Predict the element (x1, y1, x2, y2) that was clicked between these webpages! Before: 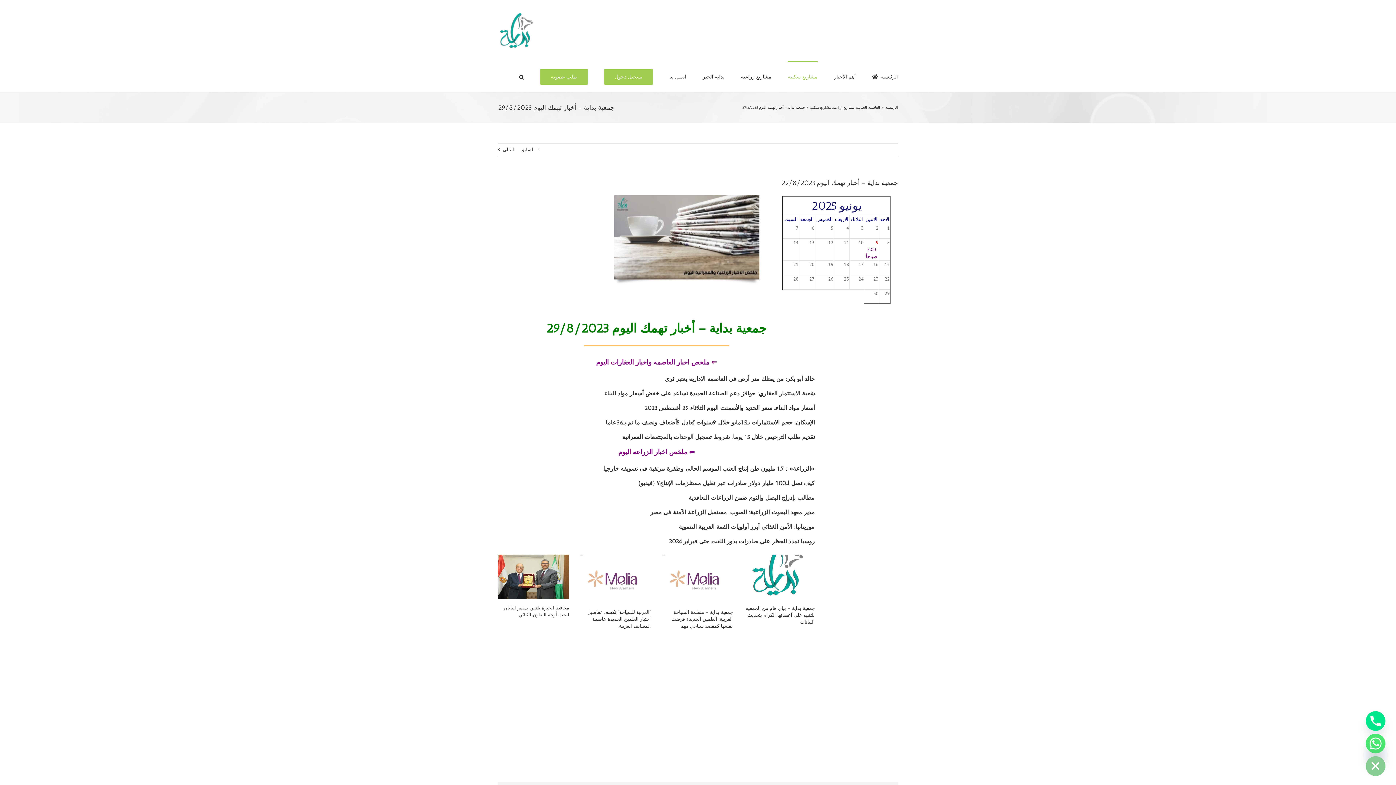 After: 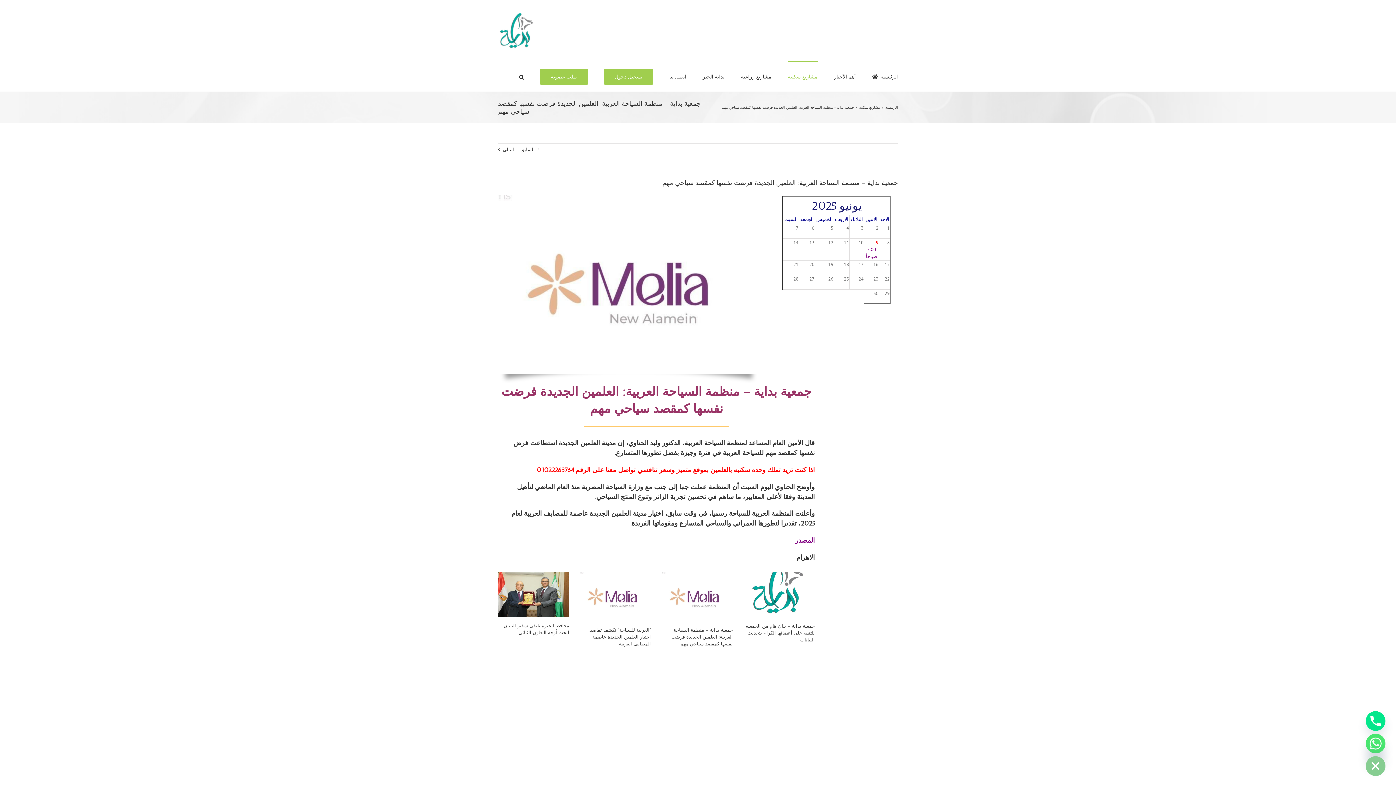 Action: label: جمعية بداية – منظمة السياحة العربية: العلمين الجديدة فرضت نفسها كمقصد سياحي مهم bbox: (671, 609, 733, 629)